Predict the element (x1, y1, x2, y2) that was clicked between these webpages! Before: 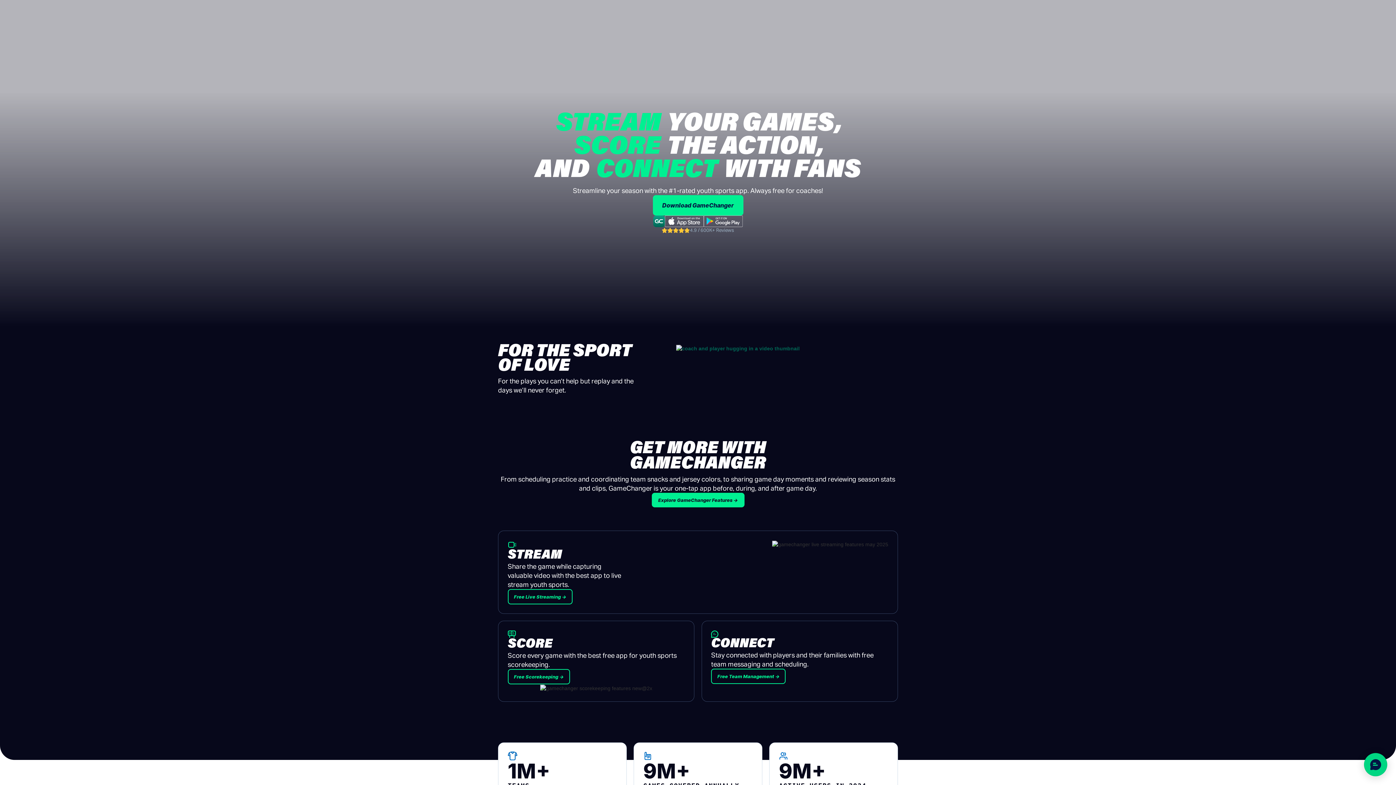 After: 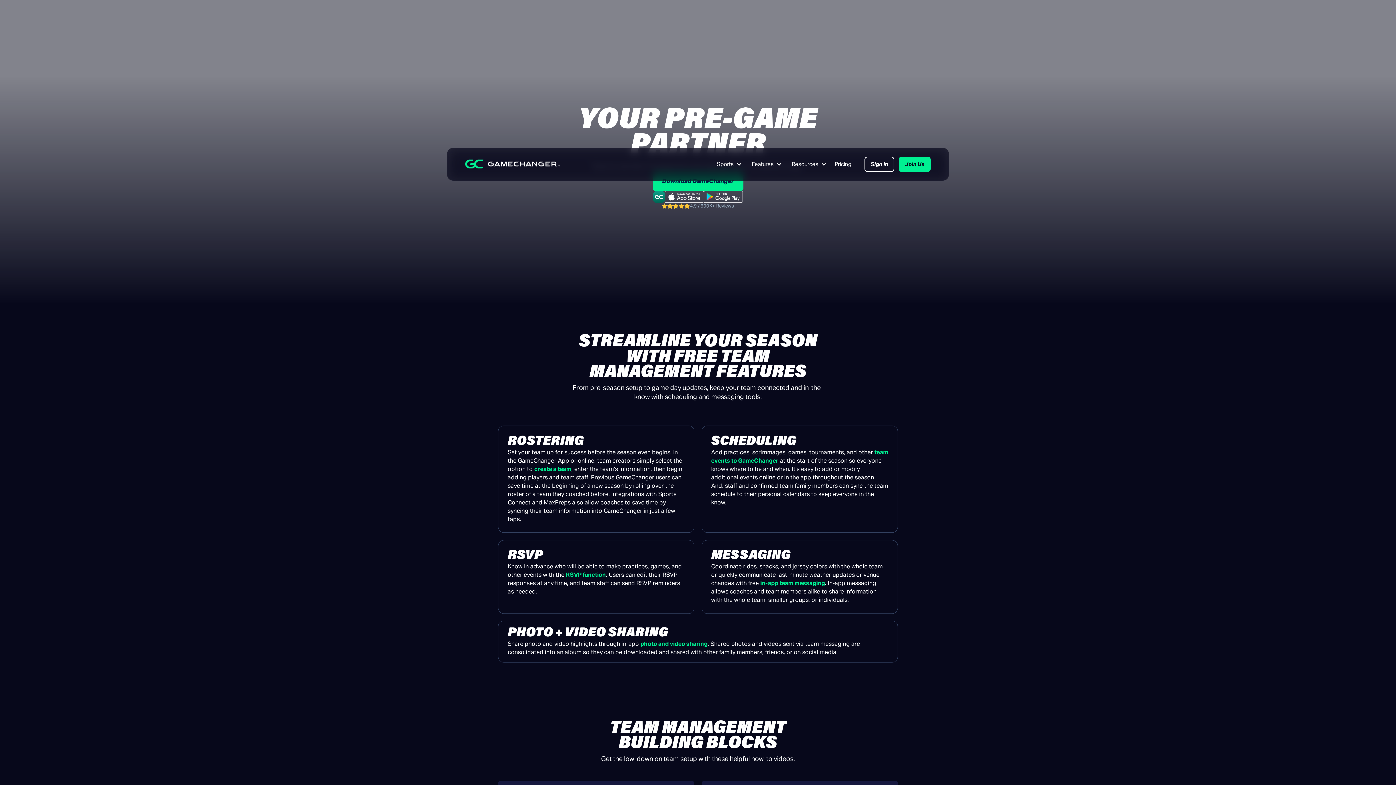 Action: bbox: (711, 669, 785, 684) label: Free Team Management →